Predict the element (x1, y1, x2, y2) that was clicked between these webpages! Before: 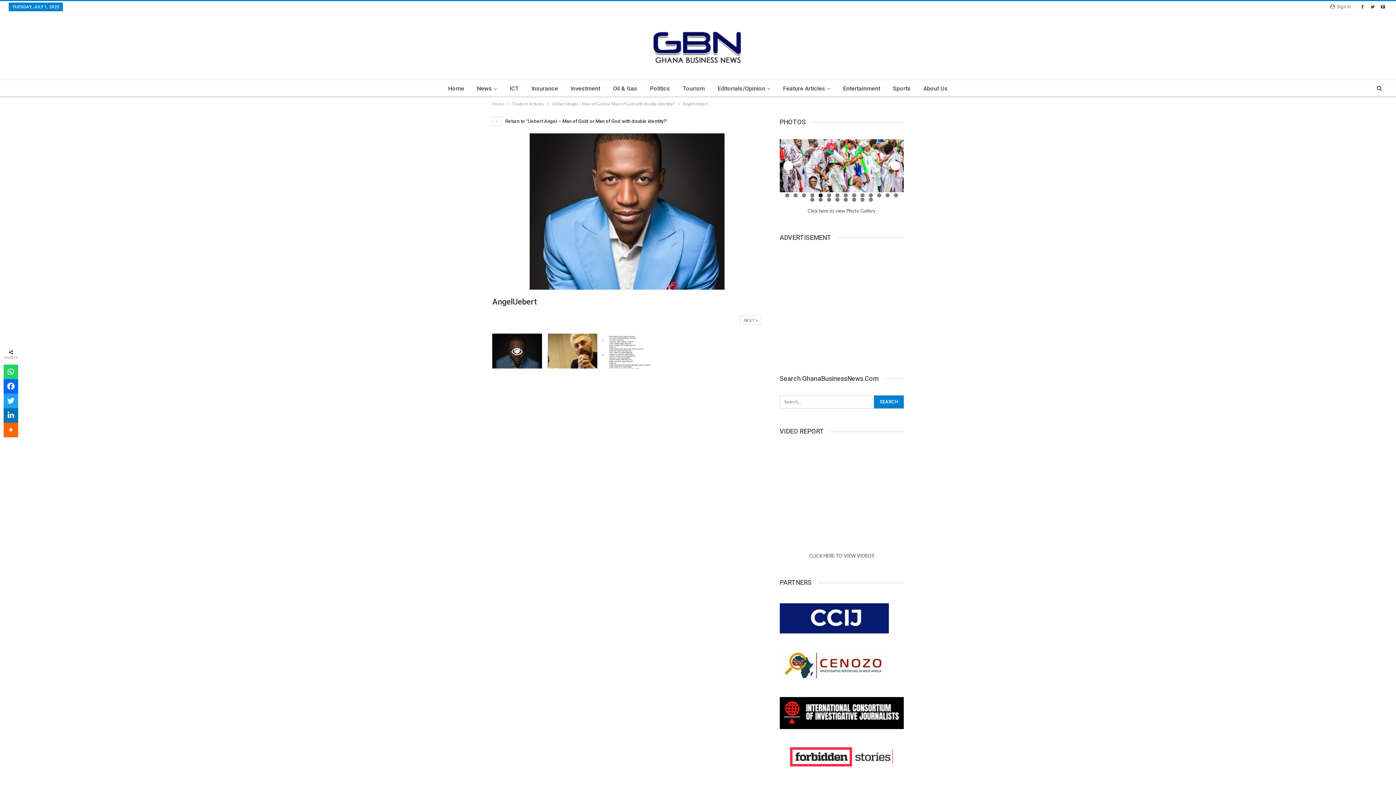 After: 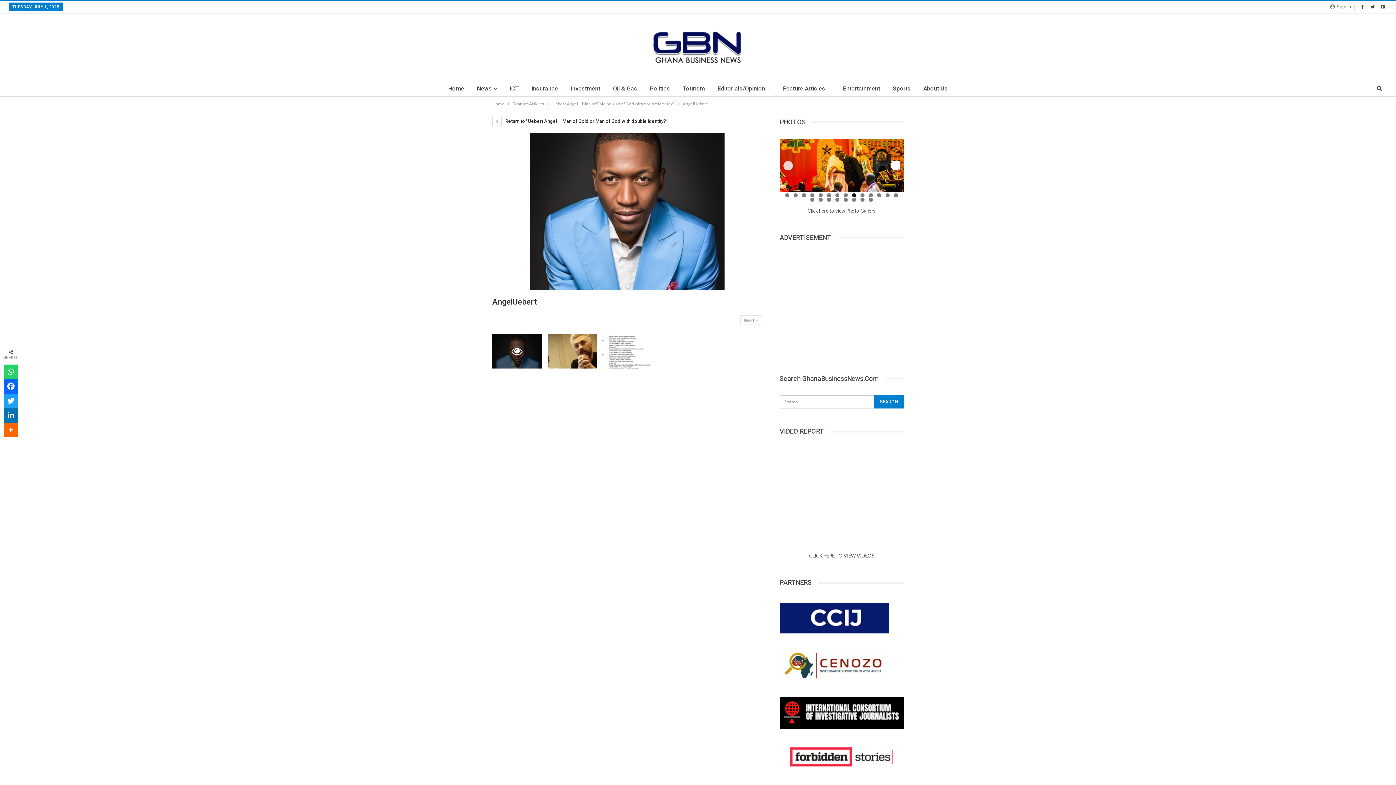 Action: bbox: (890, 161, 900, 170) label: Next